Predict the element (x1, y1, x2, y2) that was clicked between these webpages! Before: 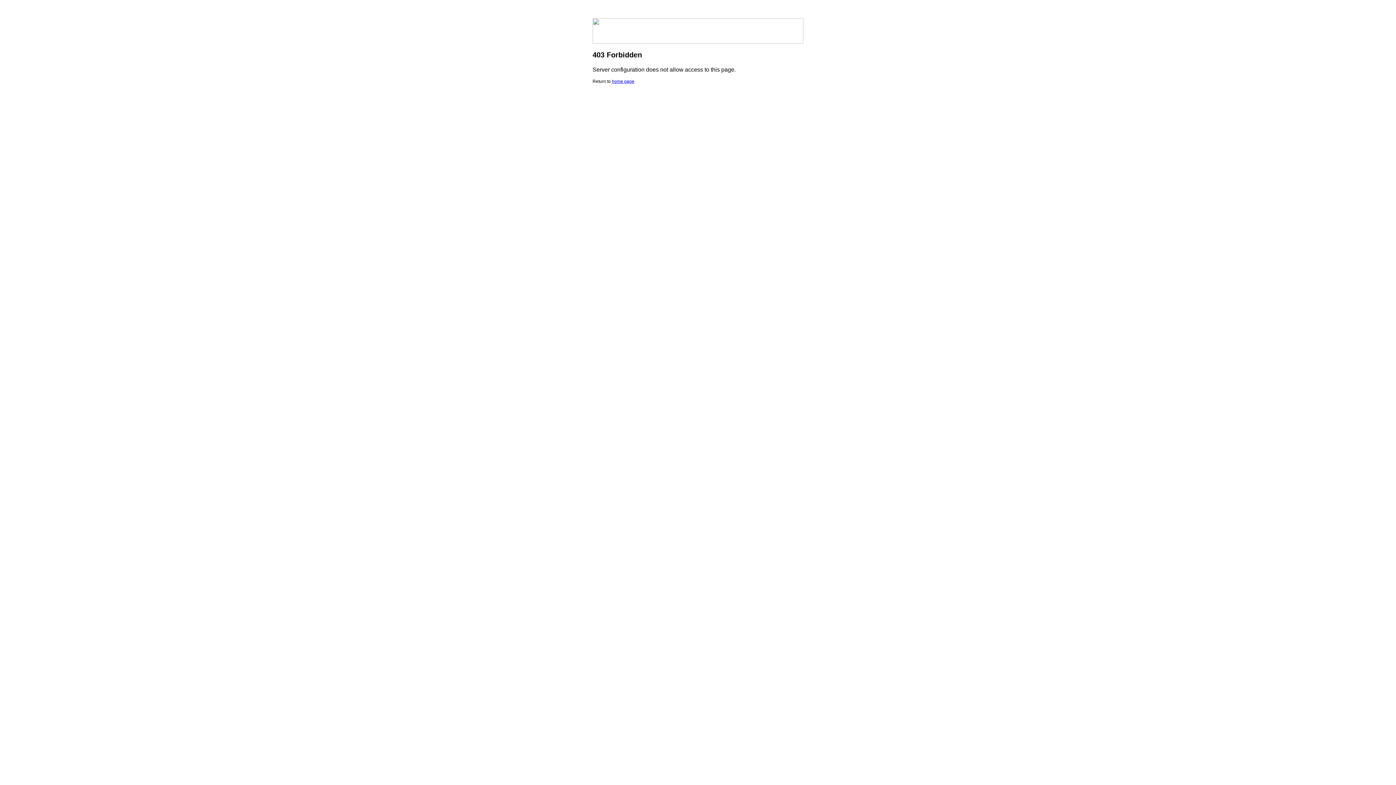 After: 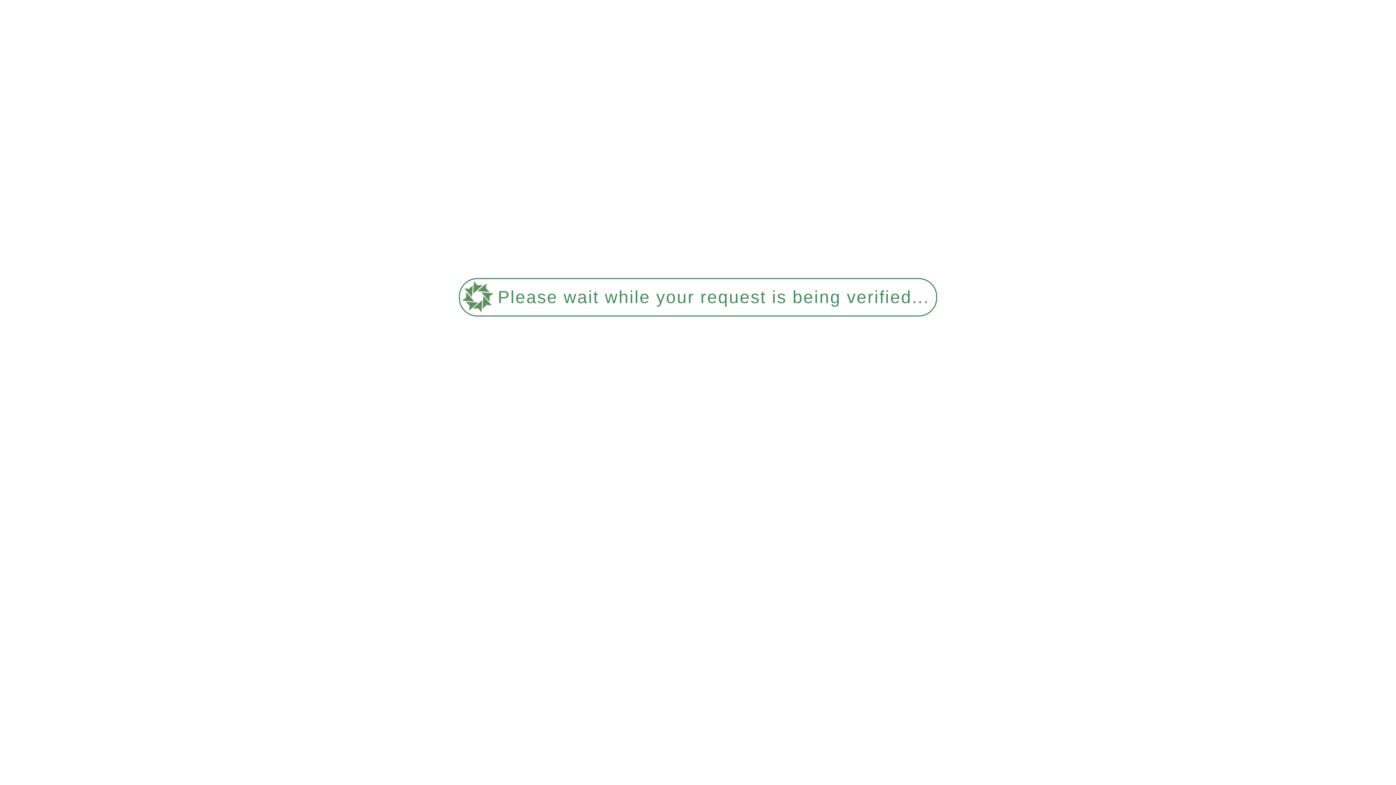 Action: bbox: (612, 78, 634, 84) label: home page